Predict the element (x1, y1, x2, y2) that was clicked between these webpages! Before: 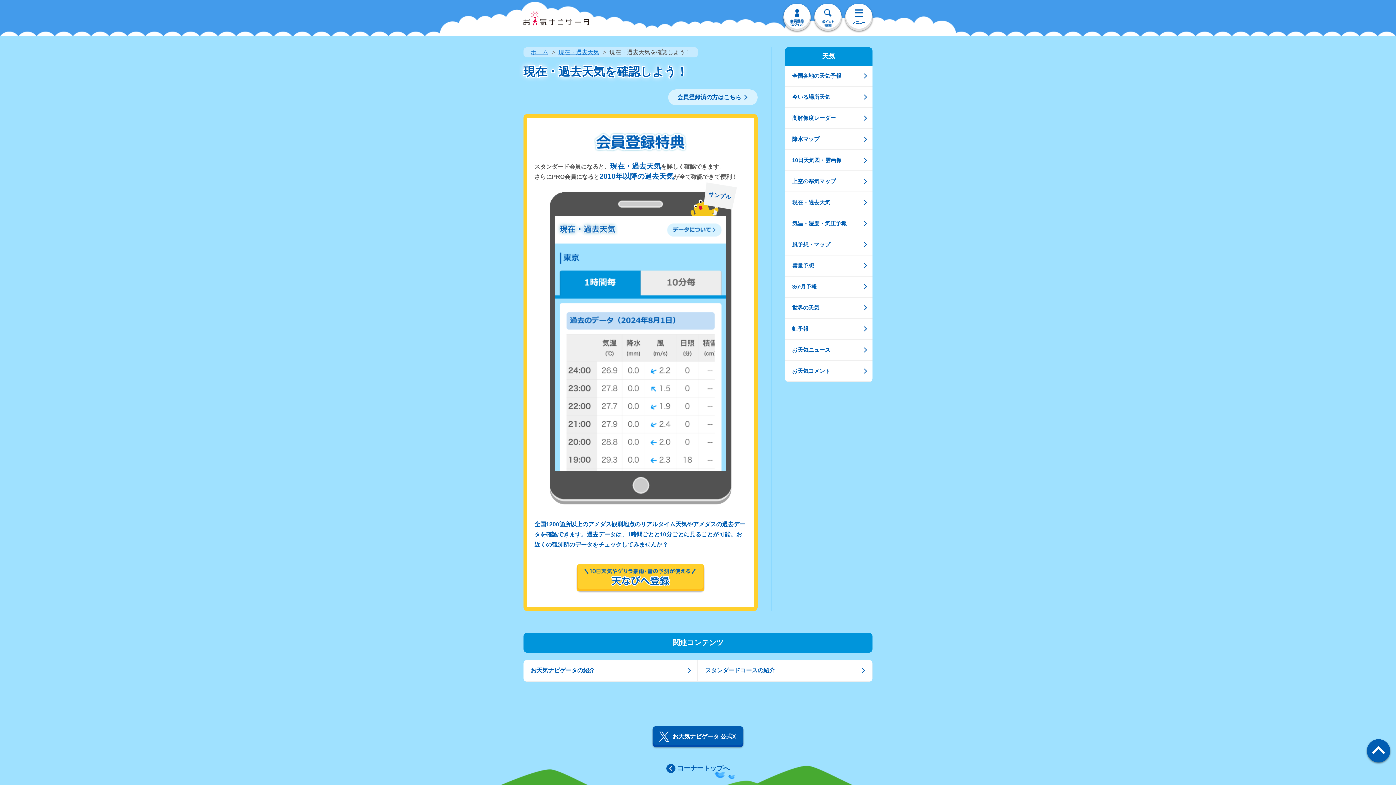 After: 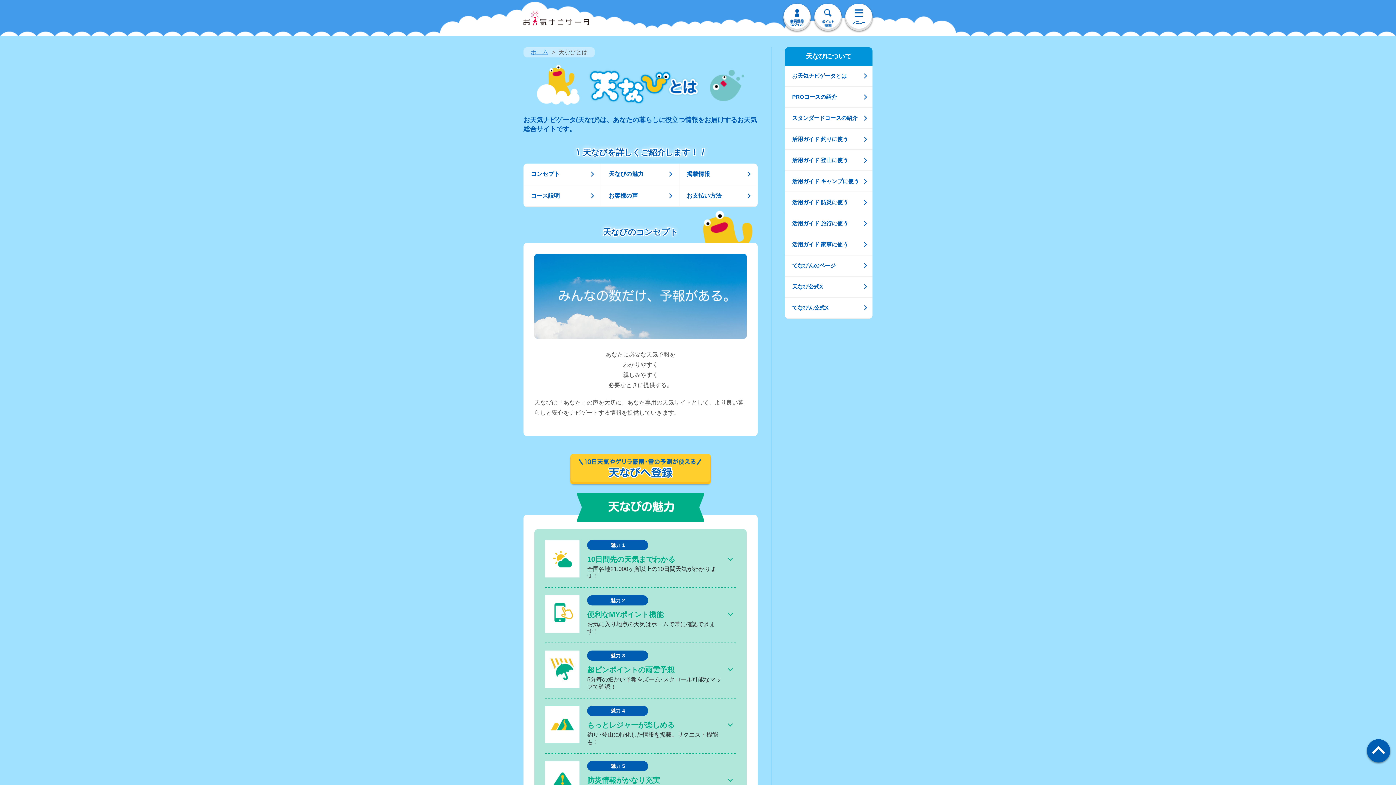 Action: bbox: (523, 660, 697, 681) label: お天気ナビゲータの紹介